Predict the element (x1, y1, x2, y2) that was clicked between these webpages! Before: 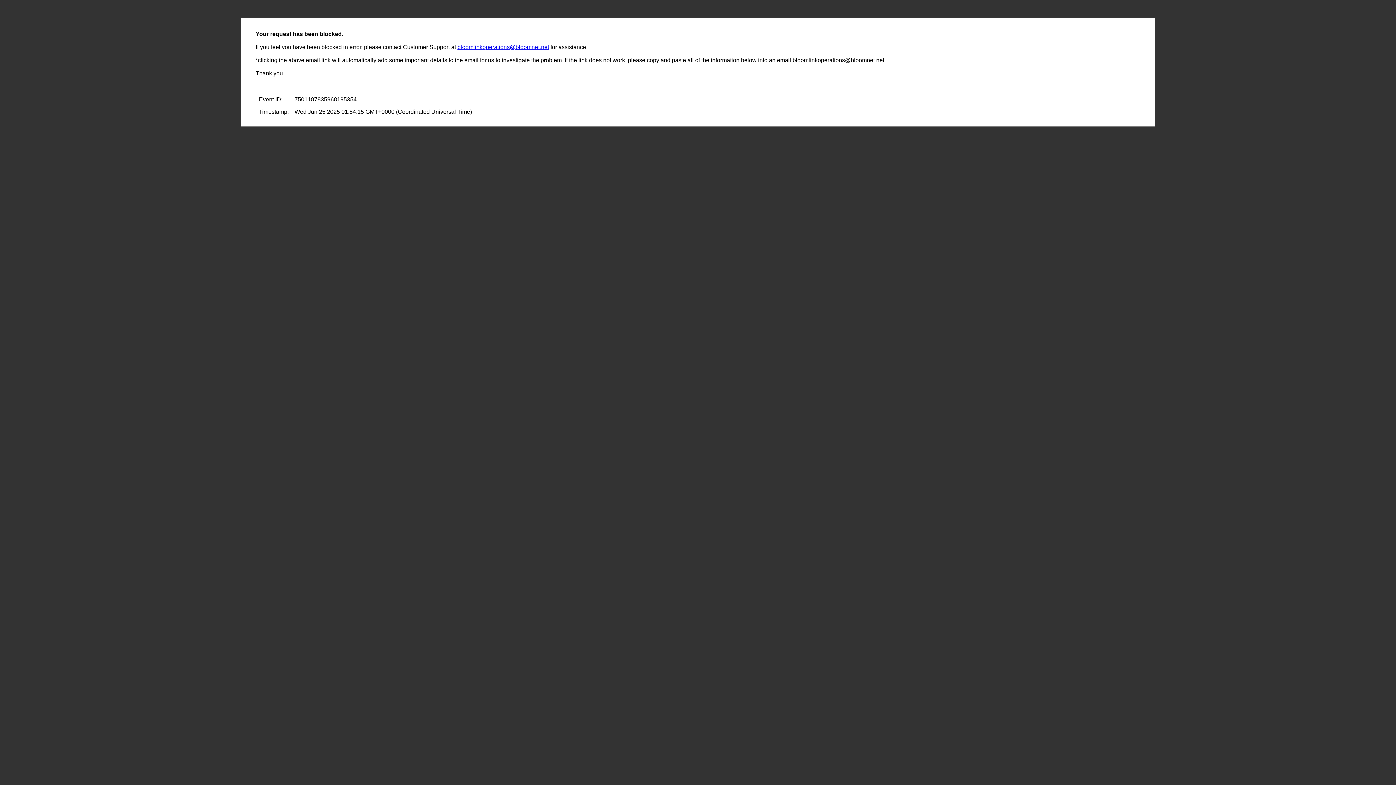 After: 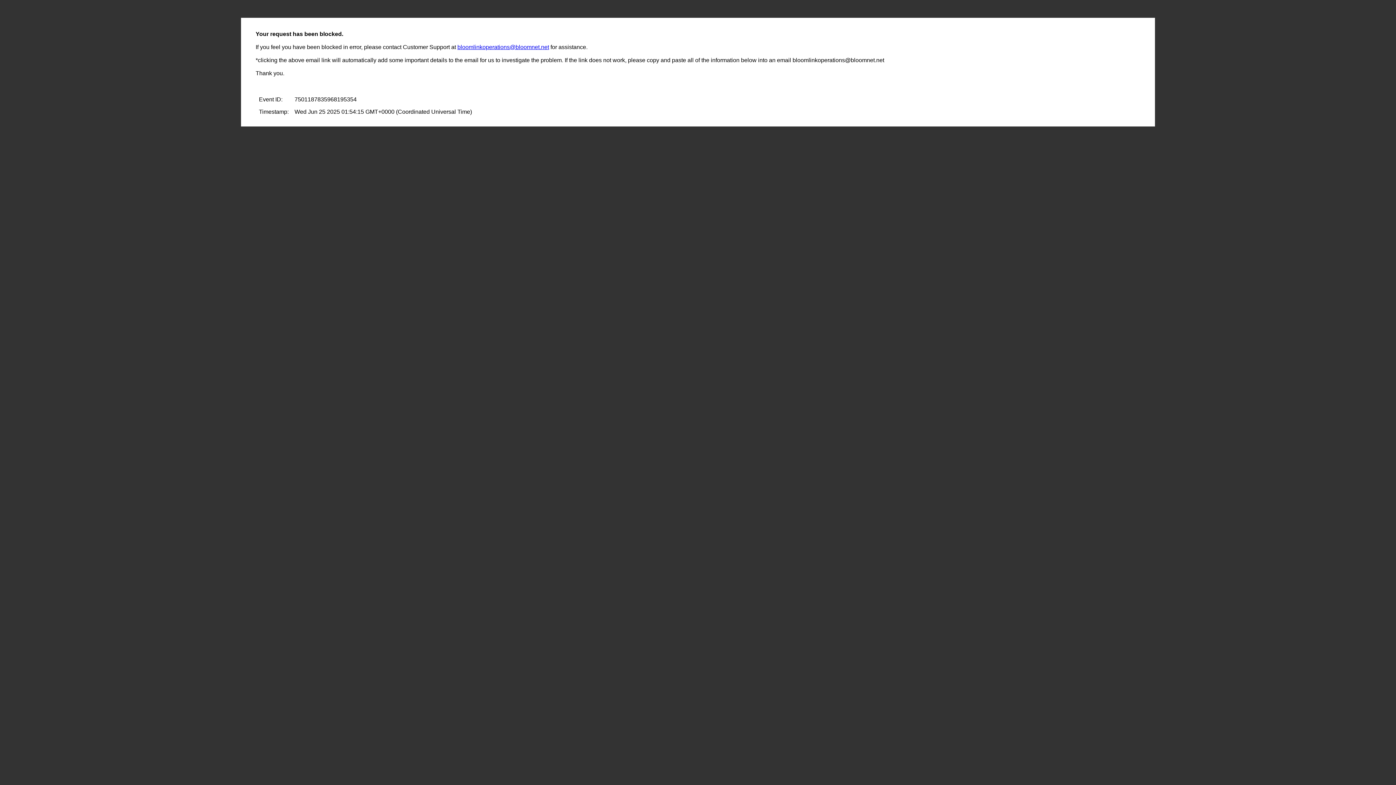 Action: label: bloomlinkoperations@bloomnet.net bbox: (457, 44, 549, 50)